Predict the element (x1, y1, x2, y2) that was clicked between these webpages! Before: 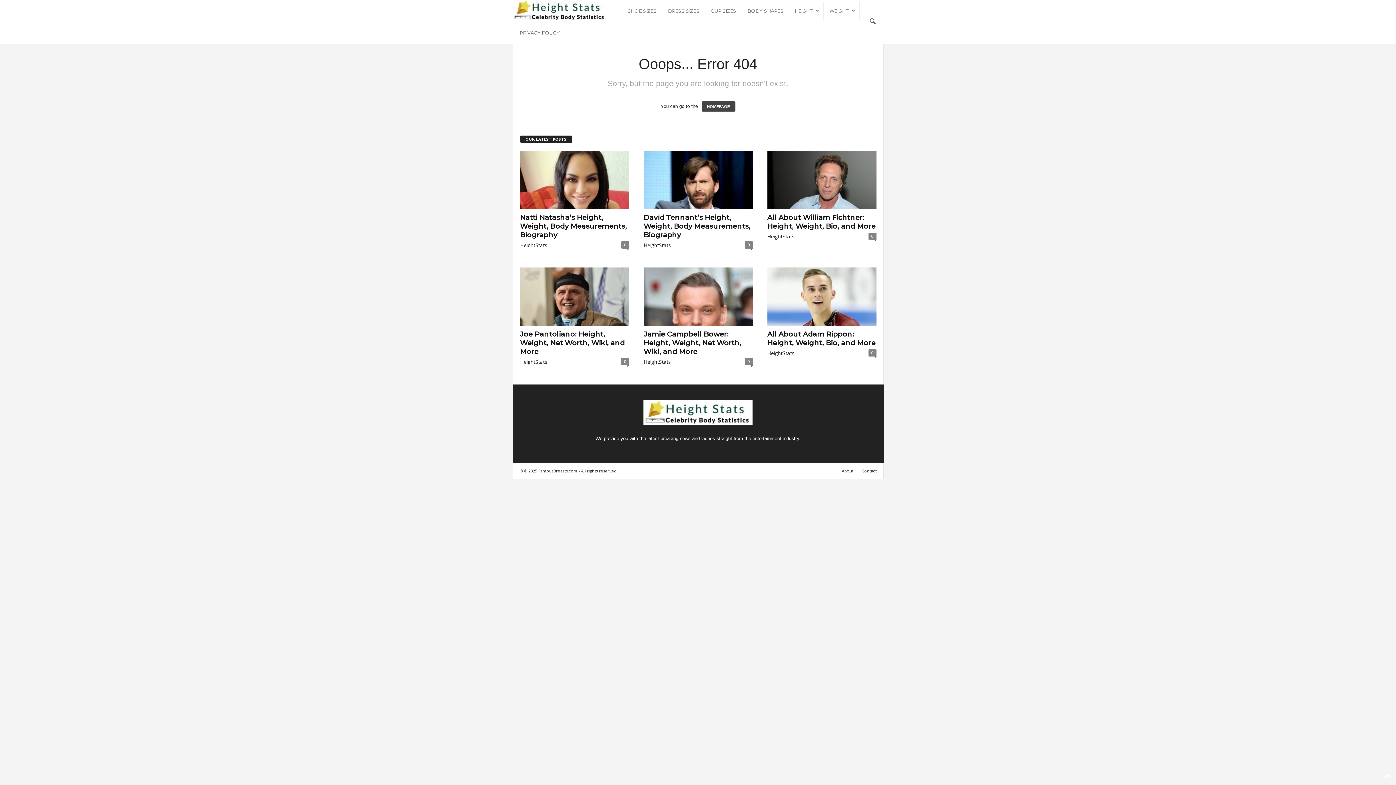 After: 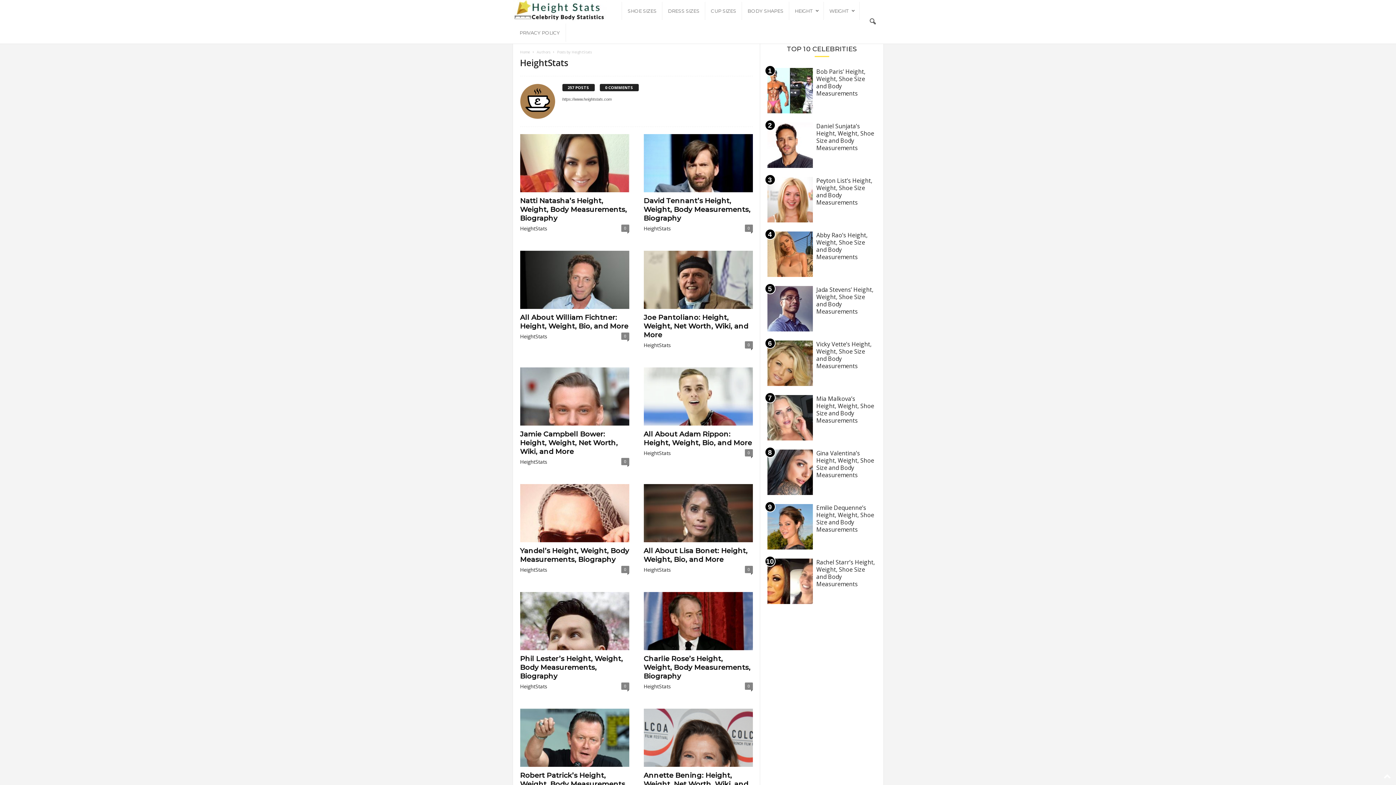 Action: label: HeightStats bbox: (767, 233, 794, 239)